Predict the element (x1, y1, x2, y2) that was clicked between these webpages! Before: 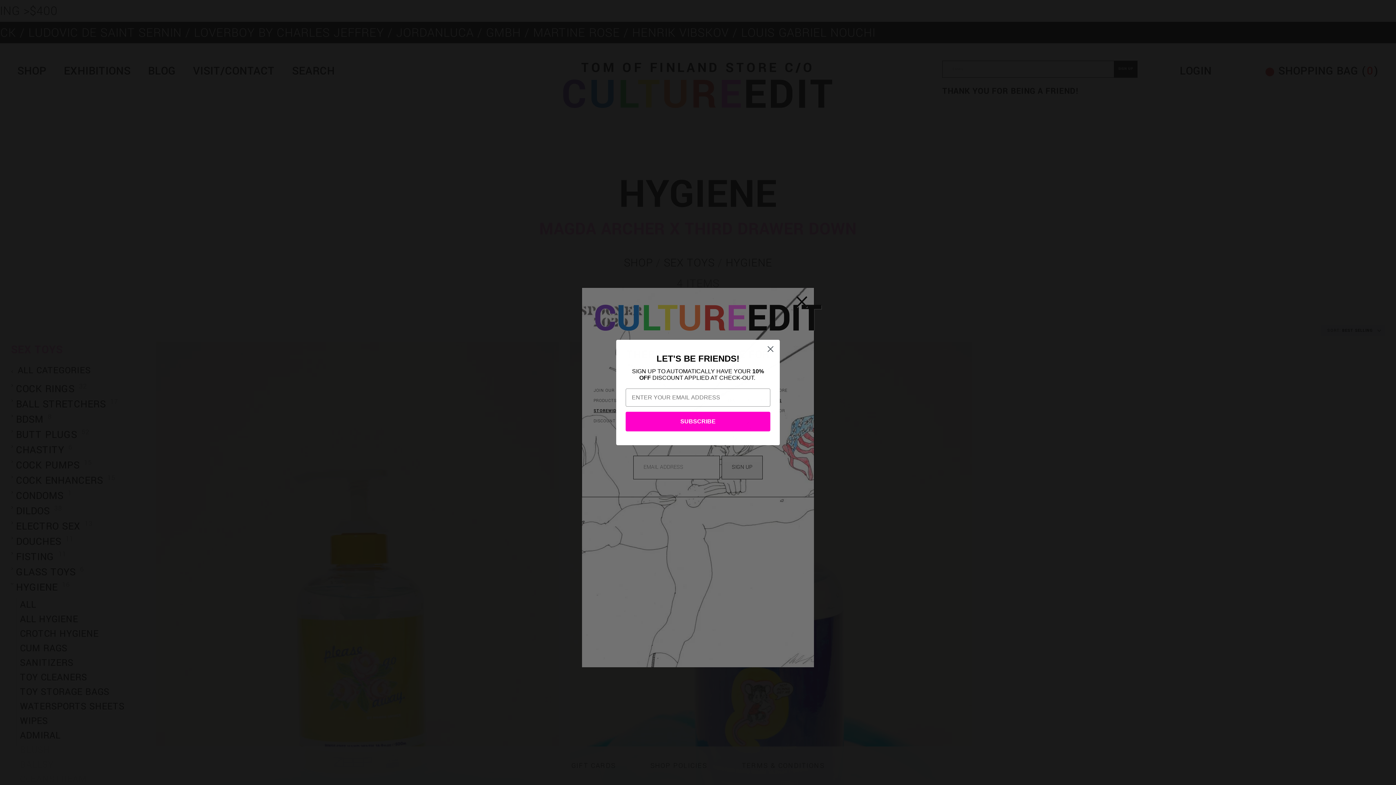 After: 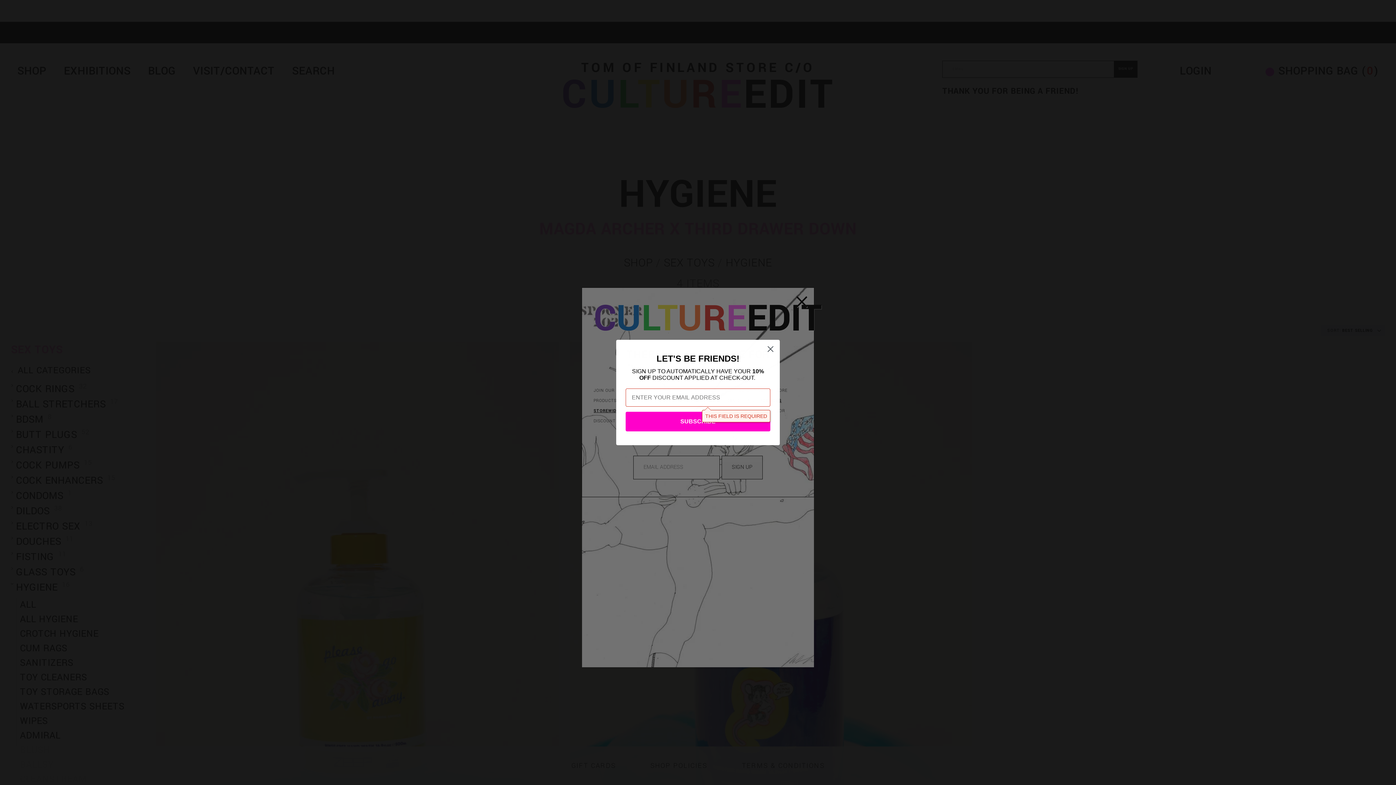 Action: bbox: (625, 412, 770, 431) label: SUBSCRIBE